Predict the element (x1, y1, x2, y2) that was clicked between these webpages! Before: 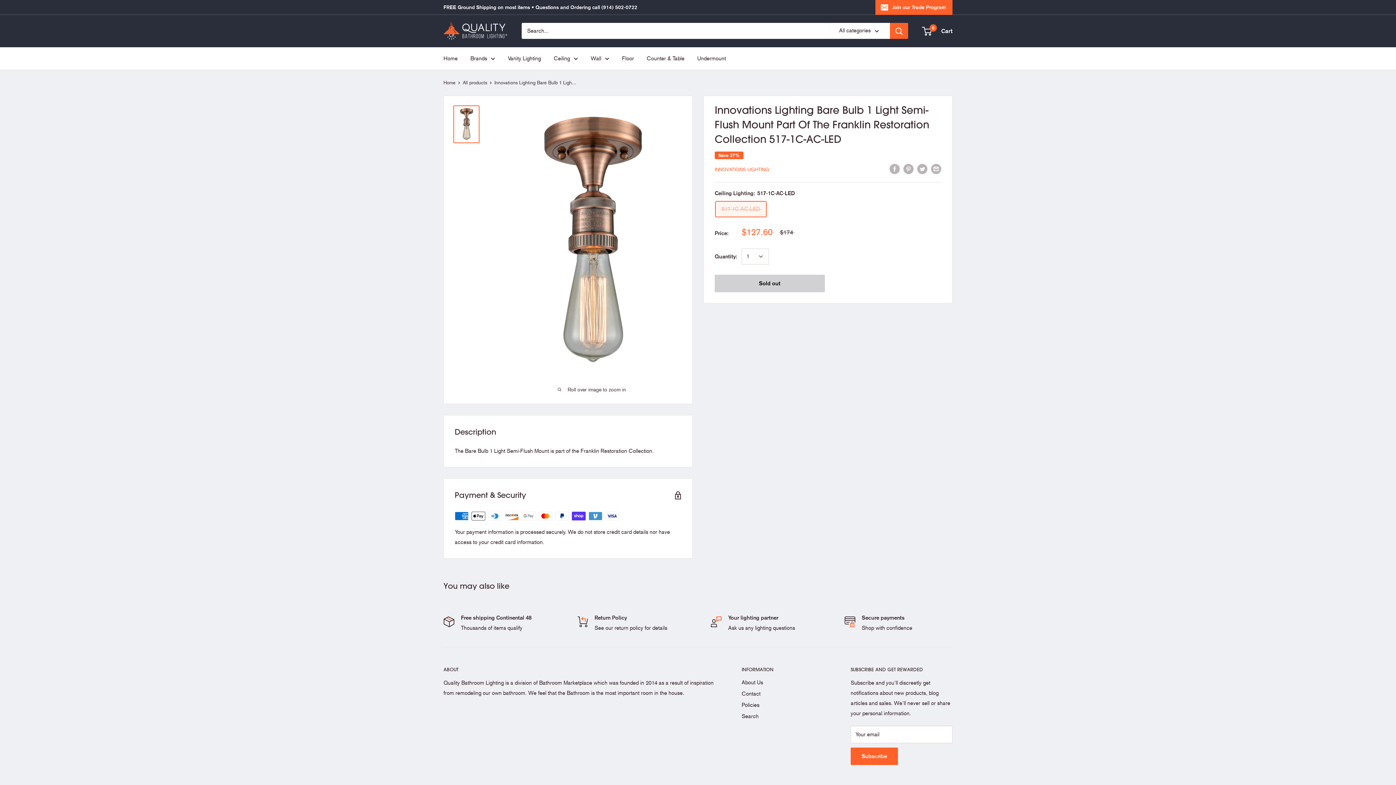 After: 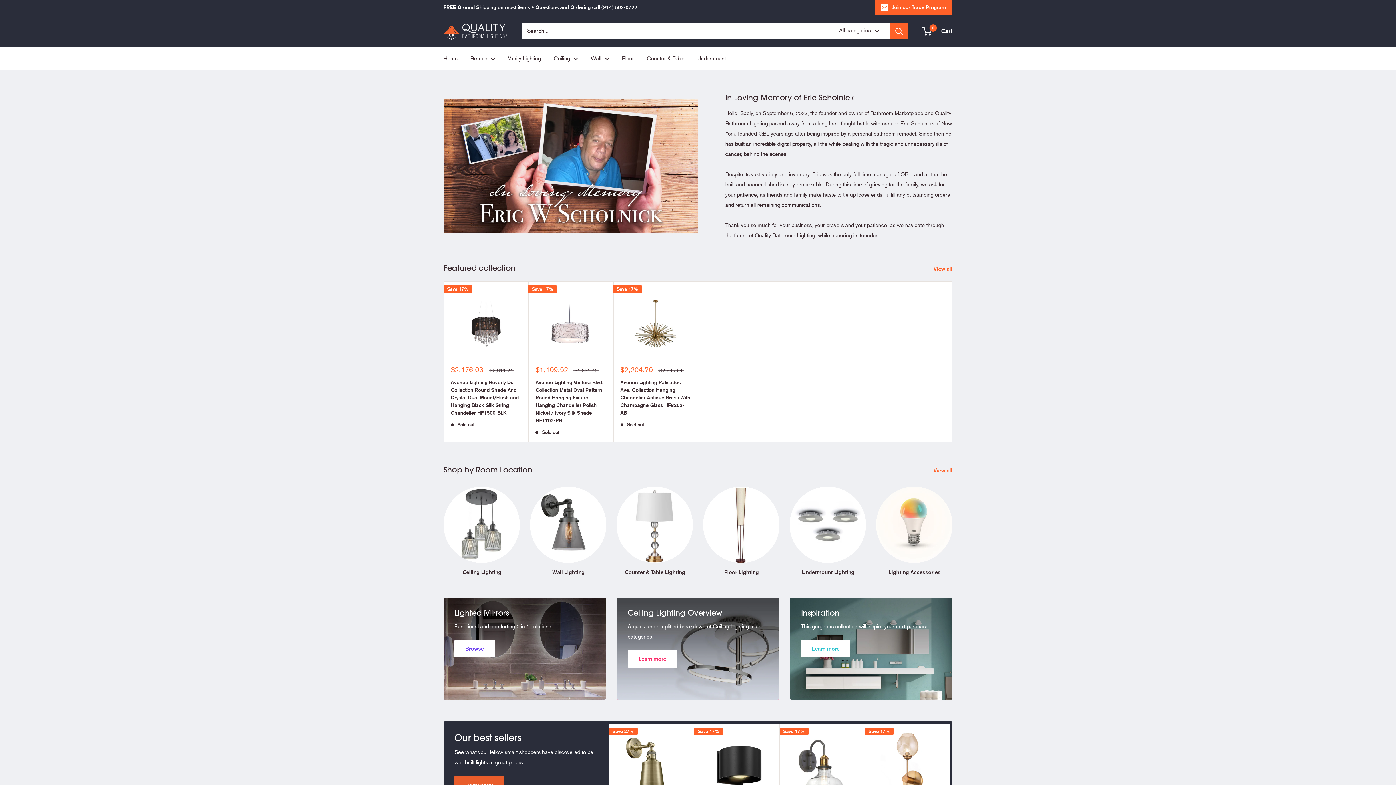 Action: bbox: (443, 22, 507, 39)